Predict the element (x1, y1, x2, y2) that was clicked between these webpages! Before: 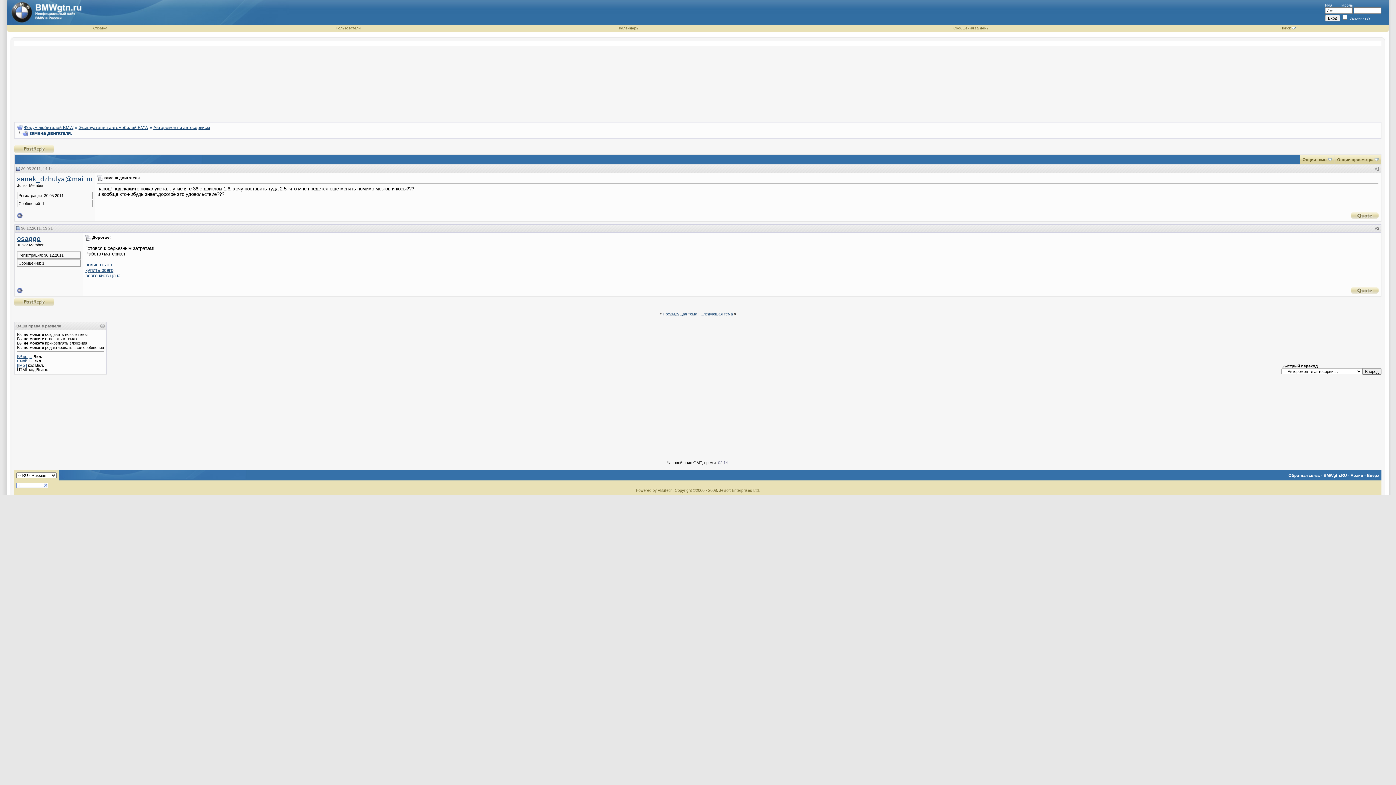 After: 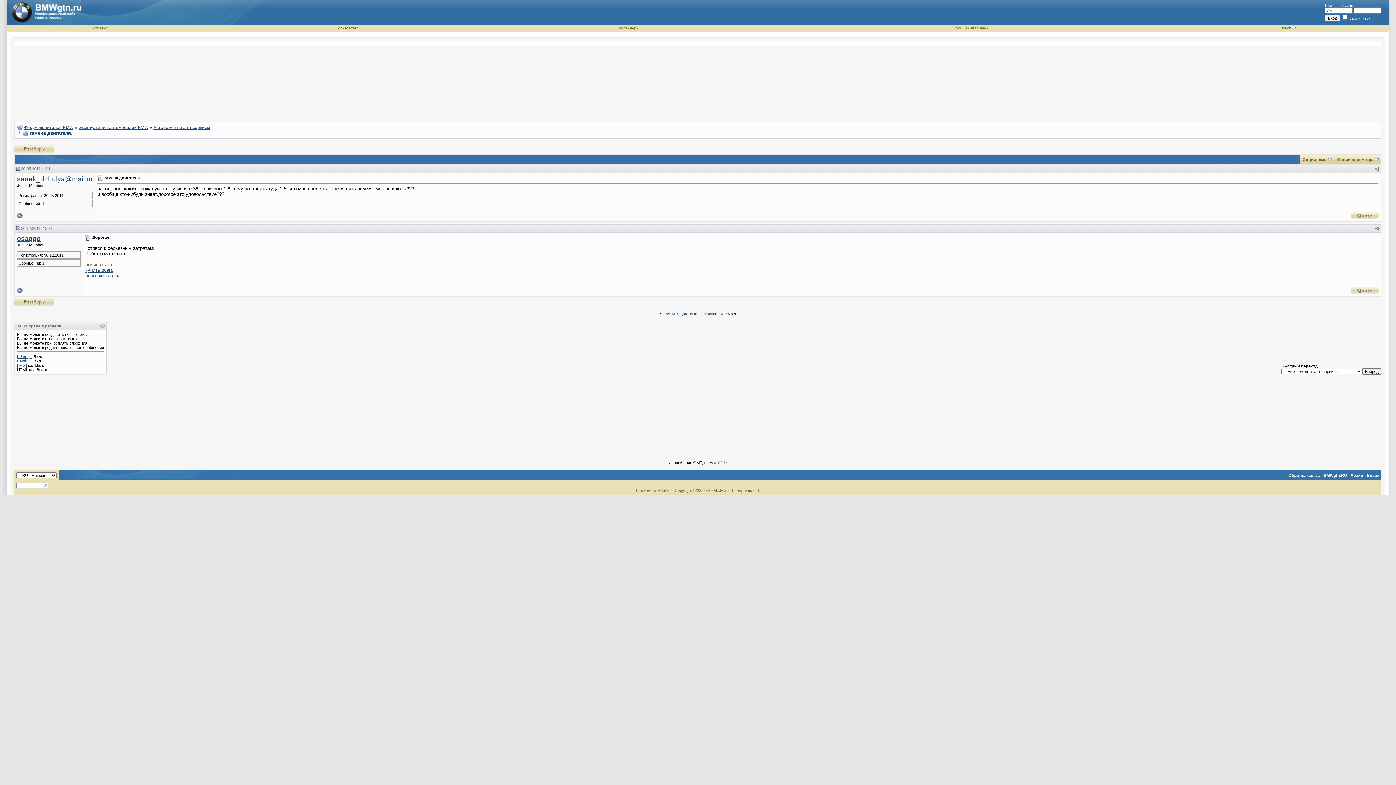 Action: bbox: (85, 262, 112, 267) label: полис осаго